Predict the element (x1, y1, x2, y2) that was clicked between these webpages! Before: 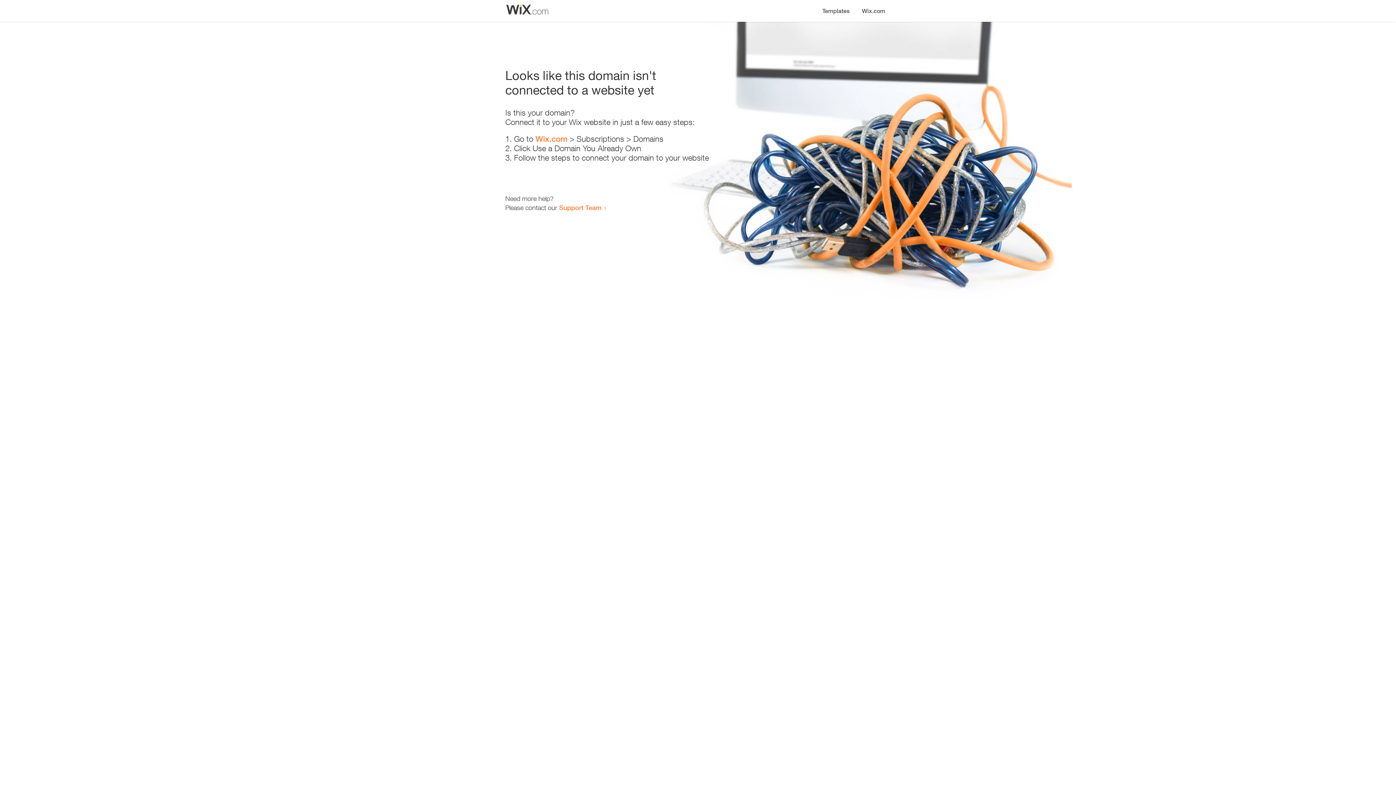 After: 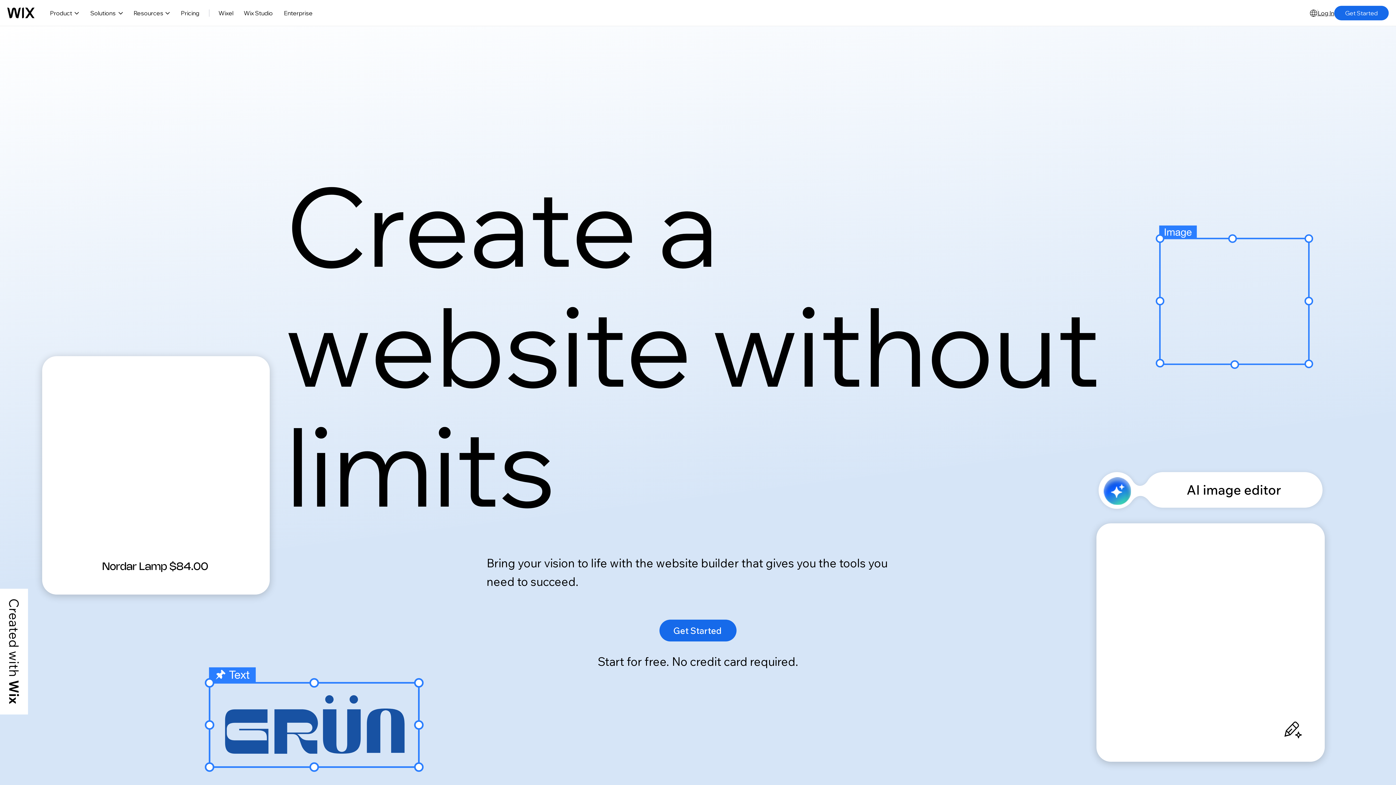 Action: bbox: (535, 134, 567, 143) label: Wix.com